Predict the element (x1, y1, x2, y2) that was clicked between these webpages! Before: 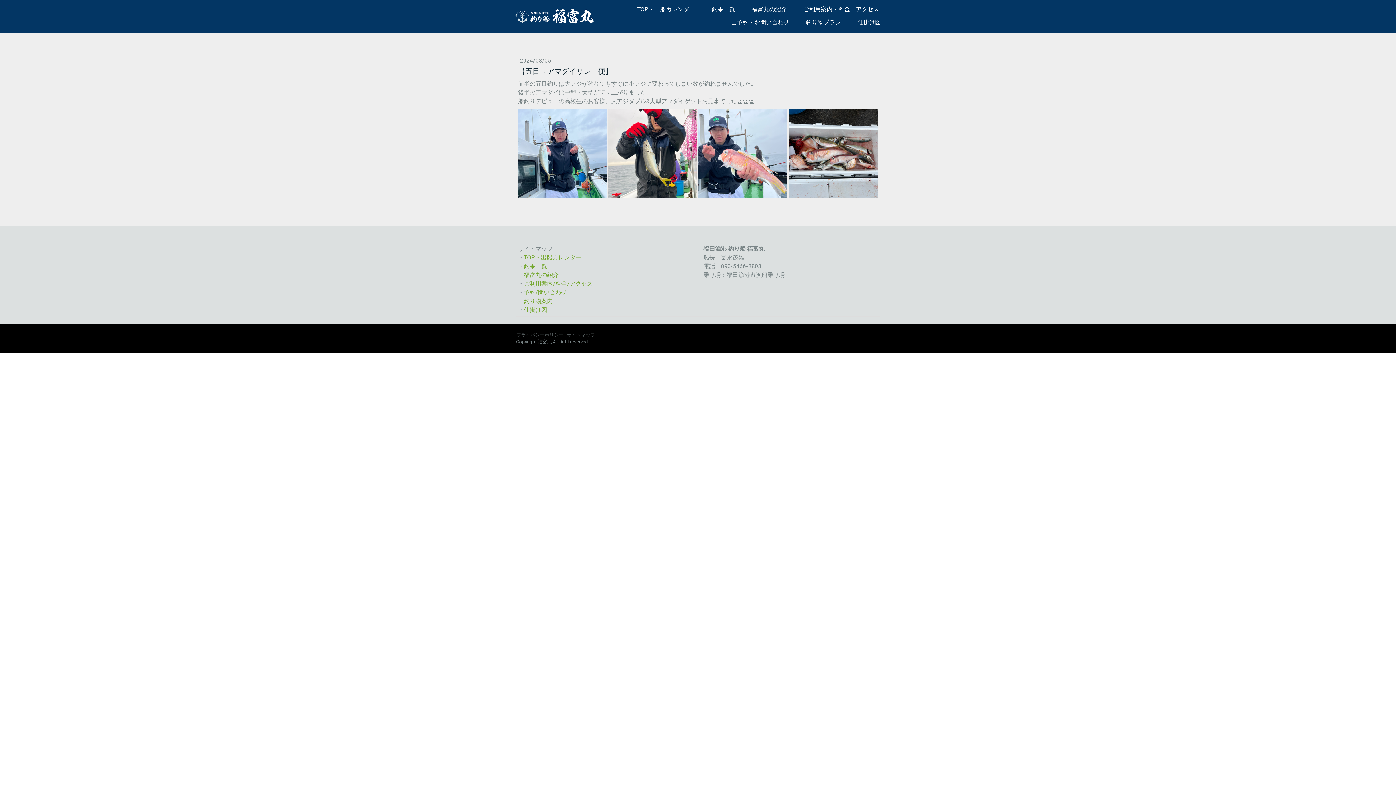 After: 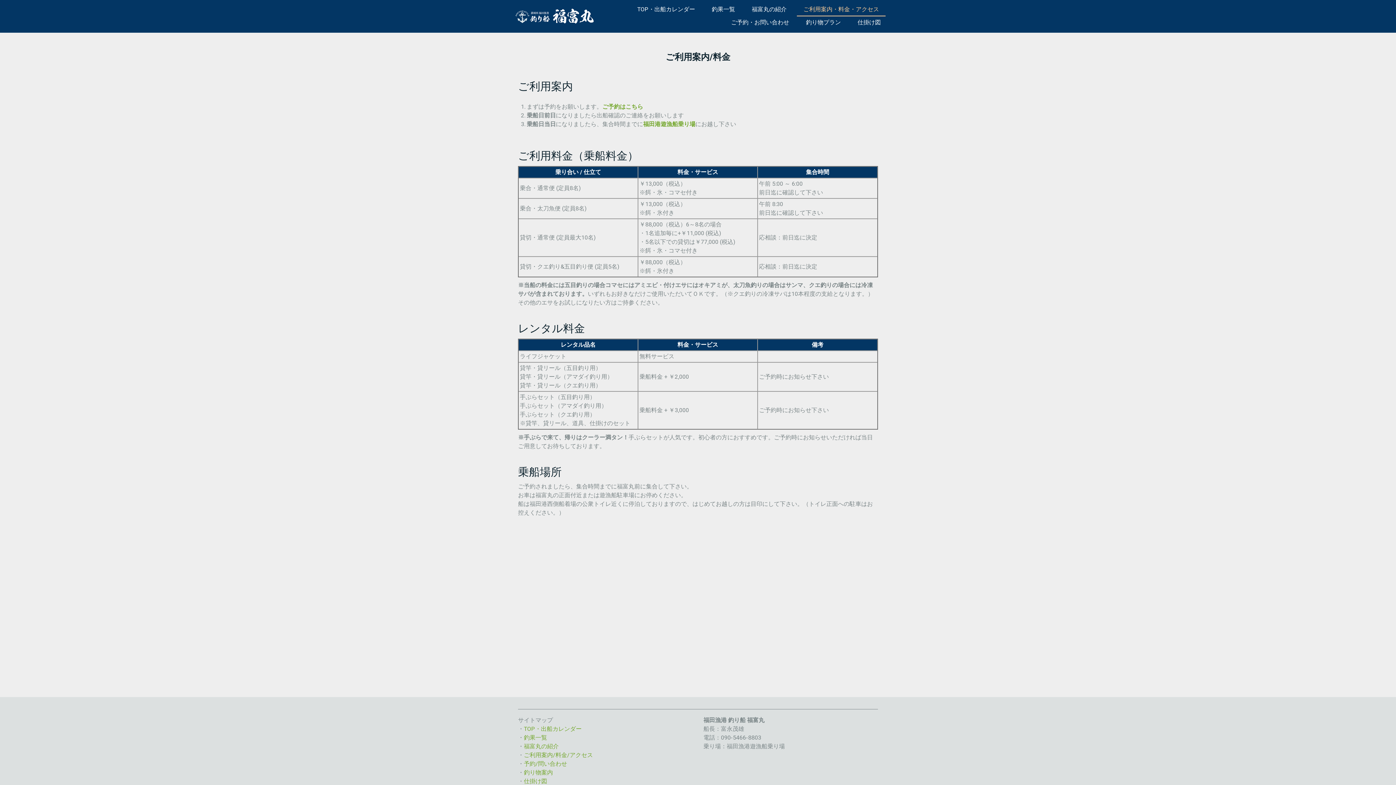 Action: label: ご利用案内/料金/アクセス bbox: (524, 280, 593, 287)